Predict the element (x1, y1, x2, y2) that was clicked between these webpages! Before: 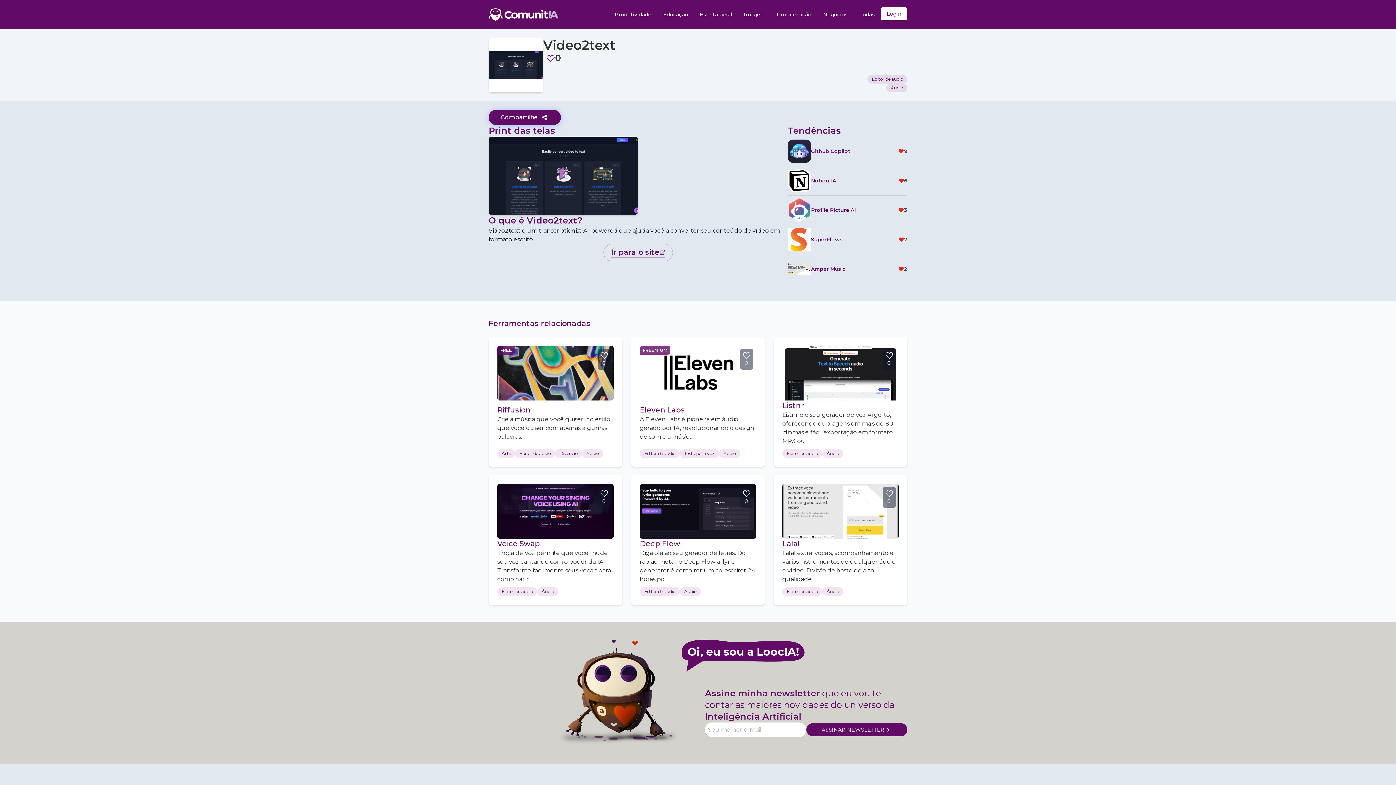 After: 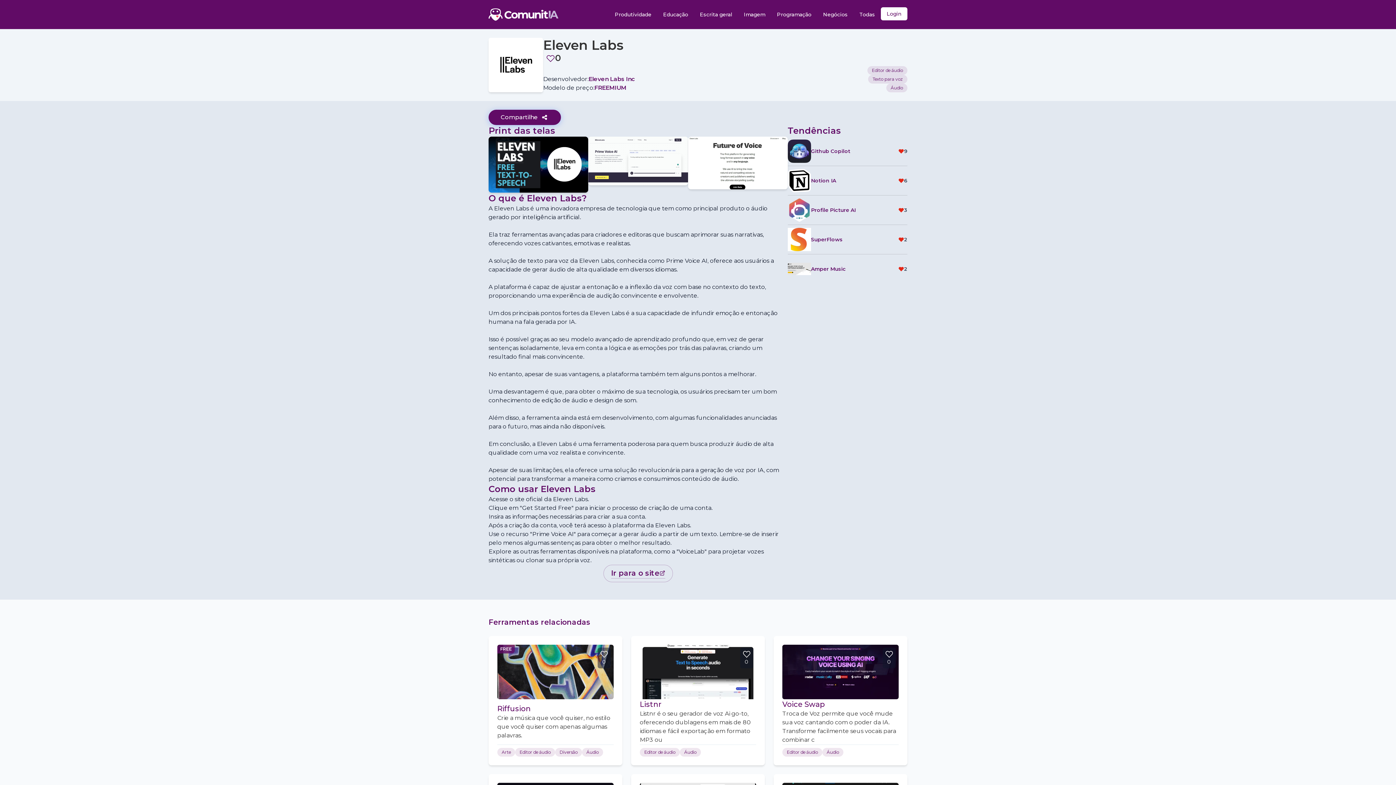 Action: bbox: (640, 415, 756, 441) label: A Eleven Labs é pioneira em áudio gerado por IA, revolucionando o design de som e a música.